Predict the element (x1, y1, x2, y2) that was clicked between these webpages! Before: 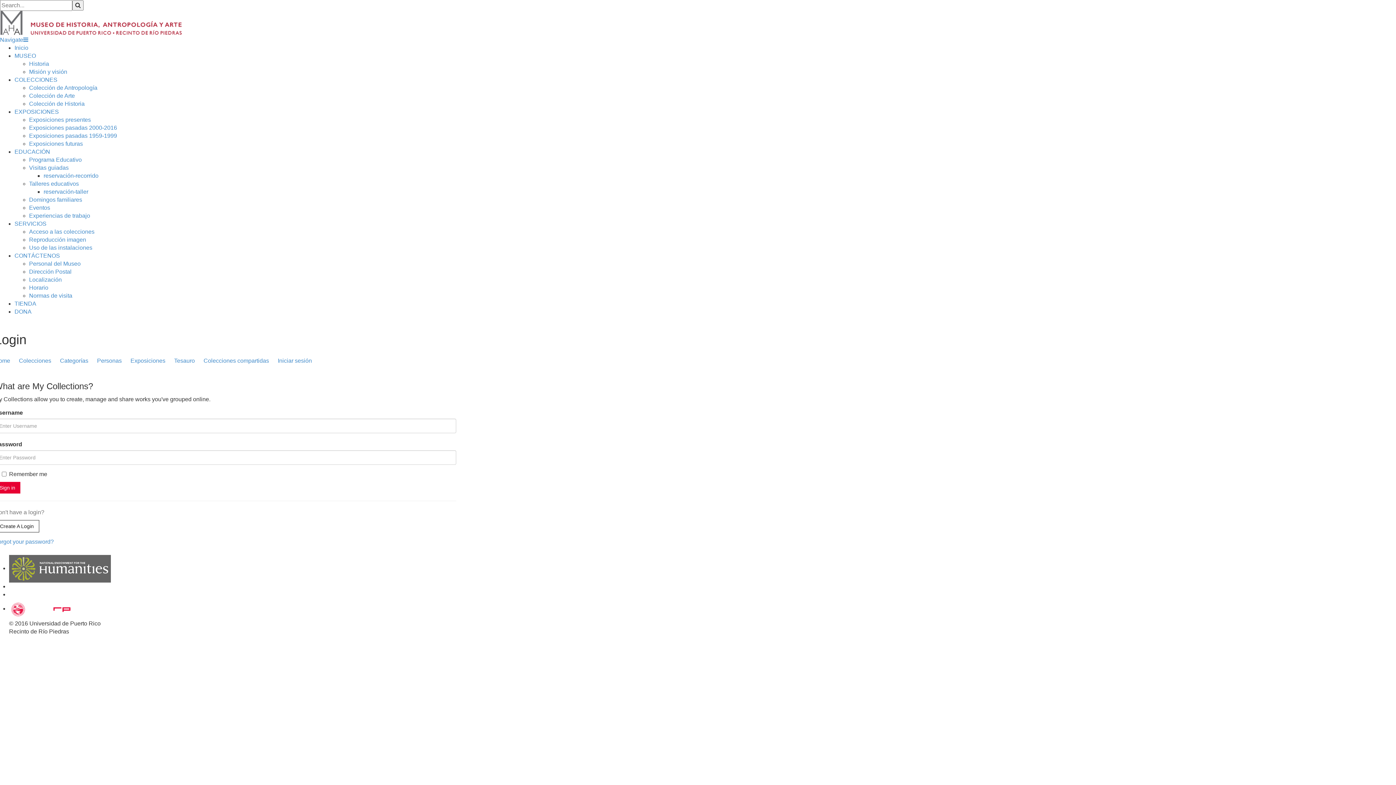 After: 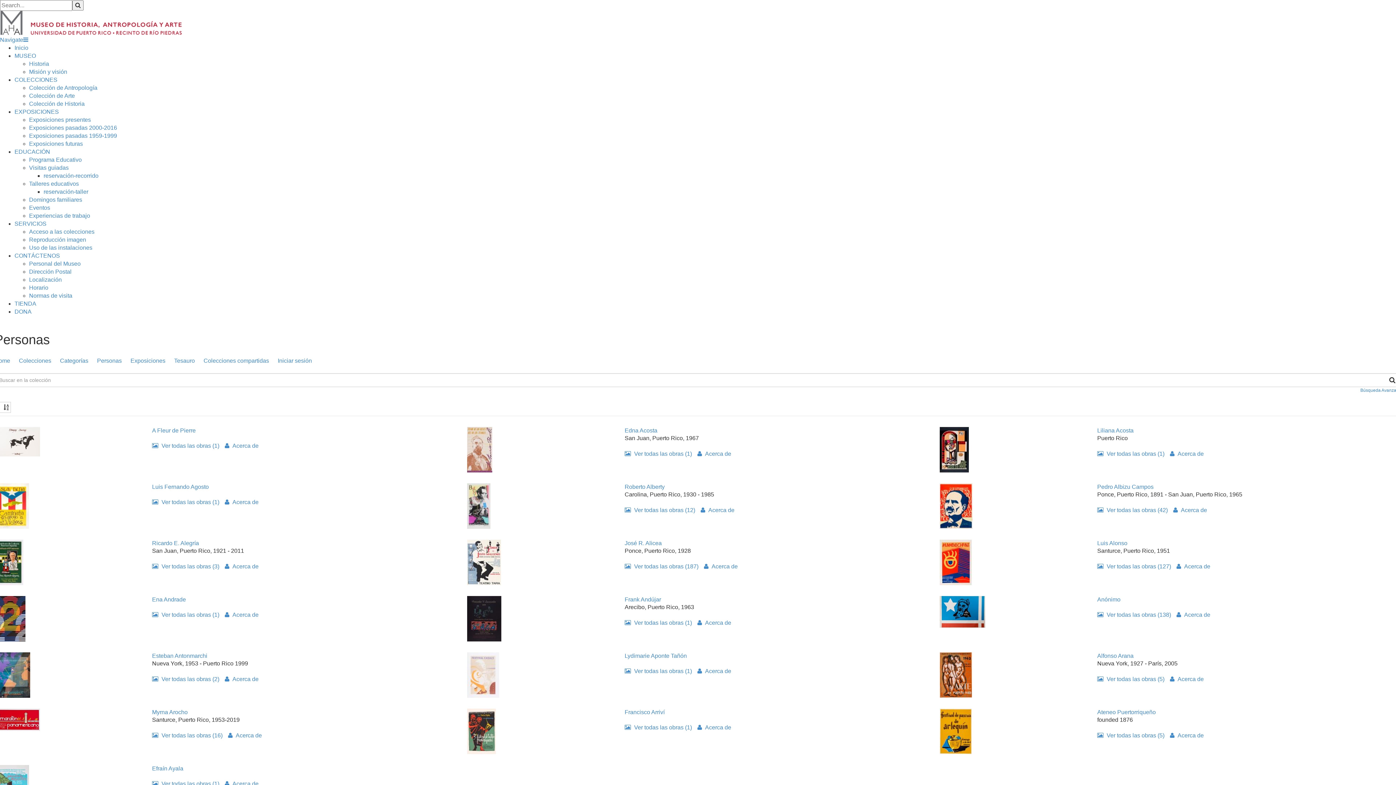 Action: bbox: (97, 357, 121, 365) label: Personas